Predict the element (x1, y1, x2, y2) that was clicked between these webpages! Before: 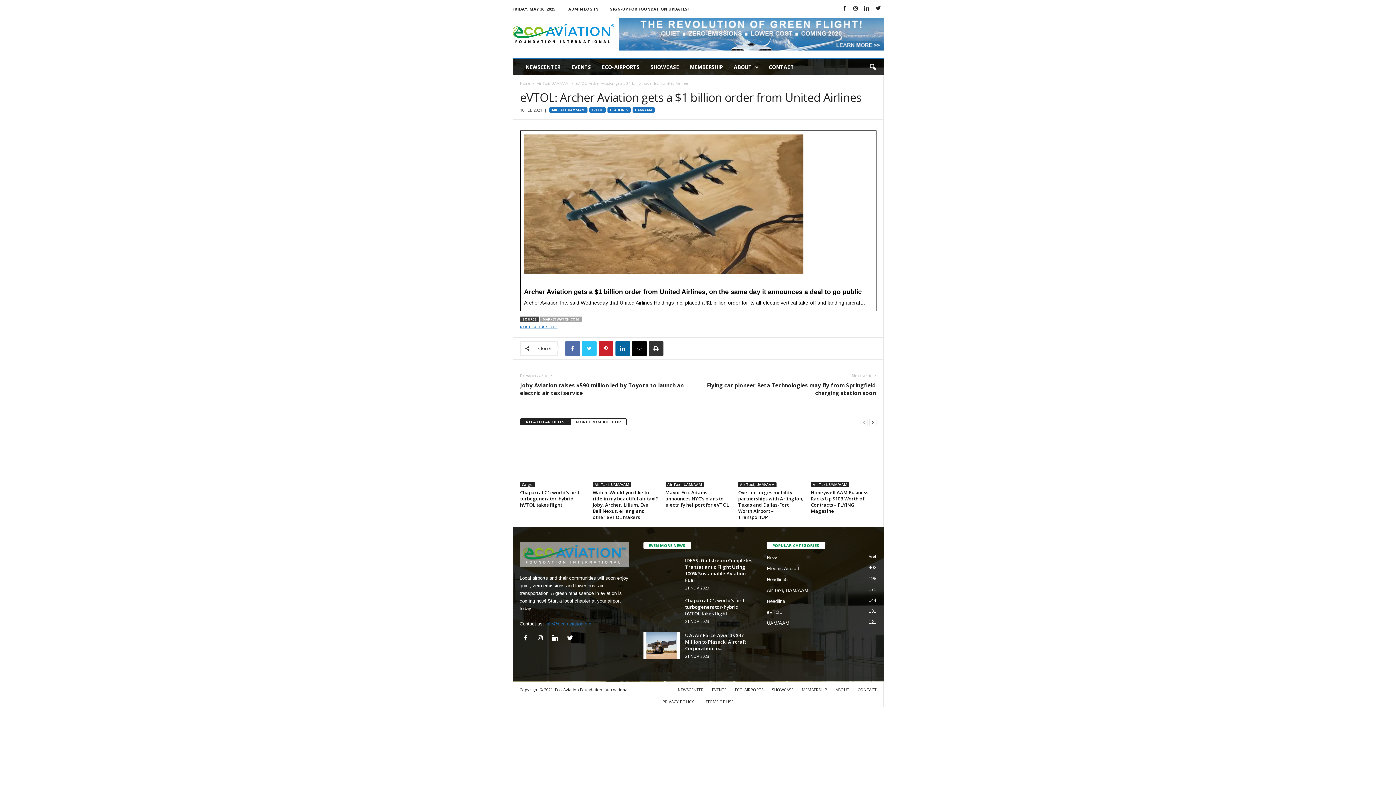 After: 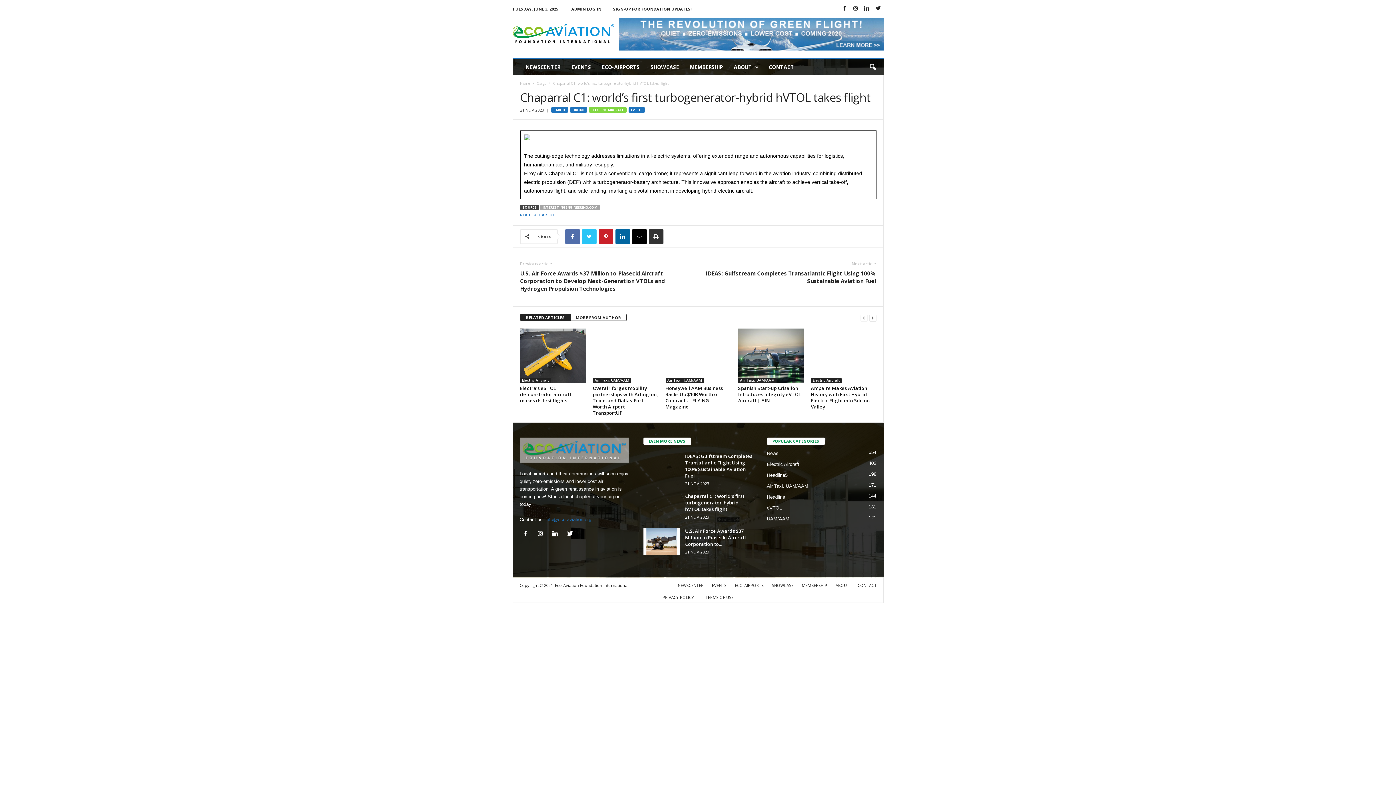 Action: bbox: (643, 597, 679, 624)